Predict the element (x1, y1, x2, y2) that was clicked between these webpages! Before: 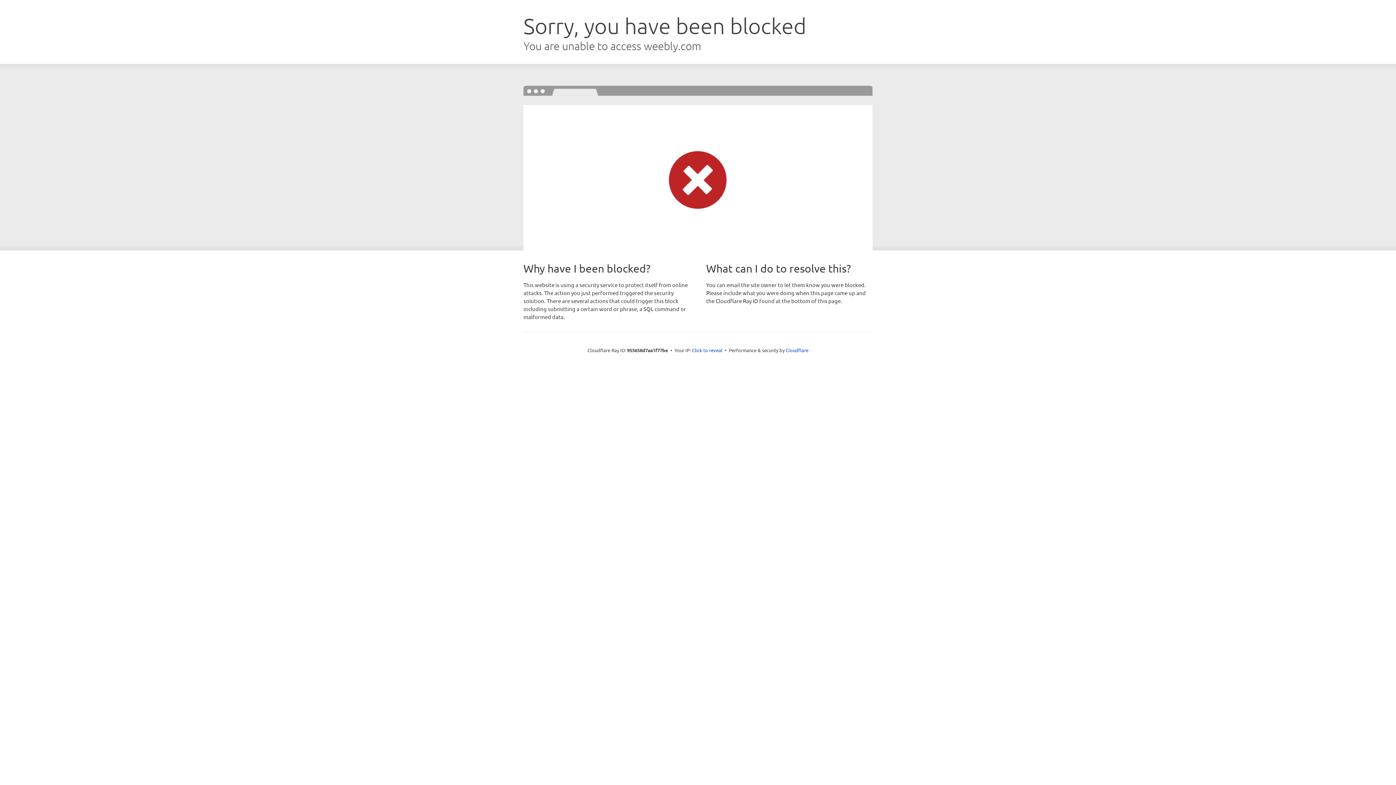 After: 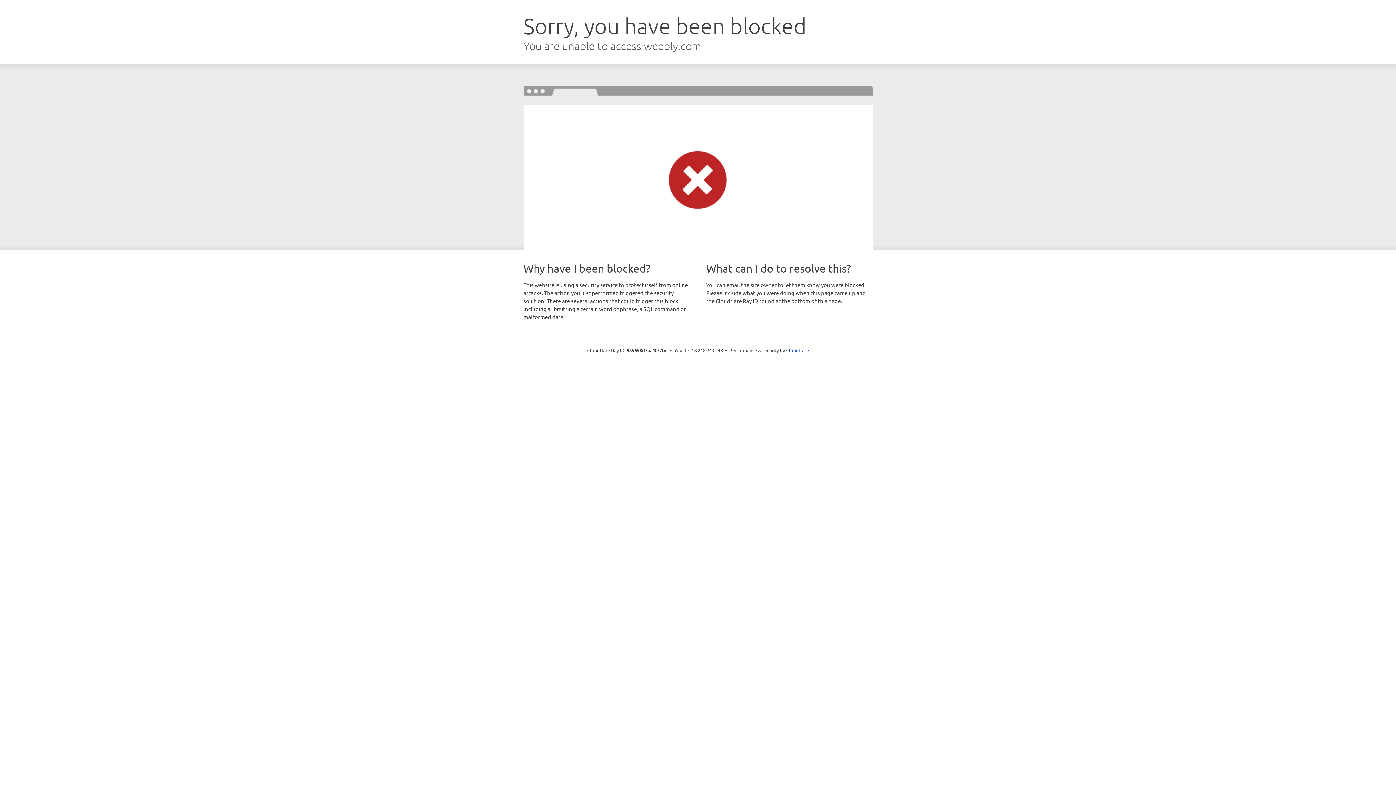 Action: label: Click to reveal bbox: (692, 346, 722, 353)